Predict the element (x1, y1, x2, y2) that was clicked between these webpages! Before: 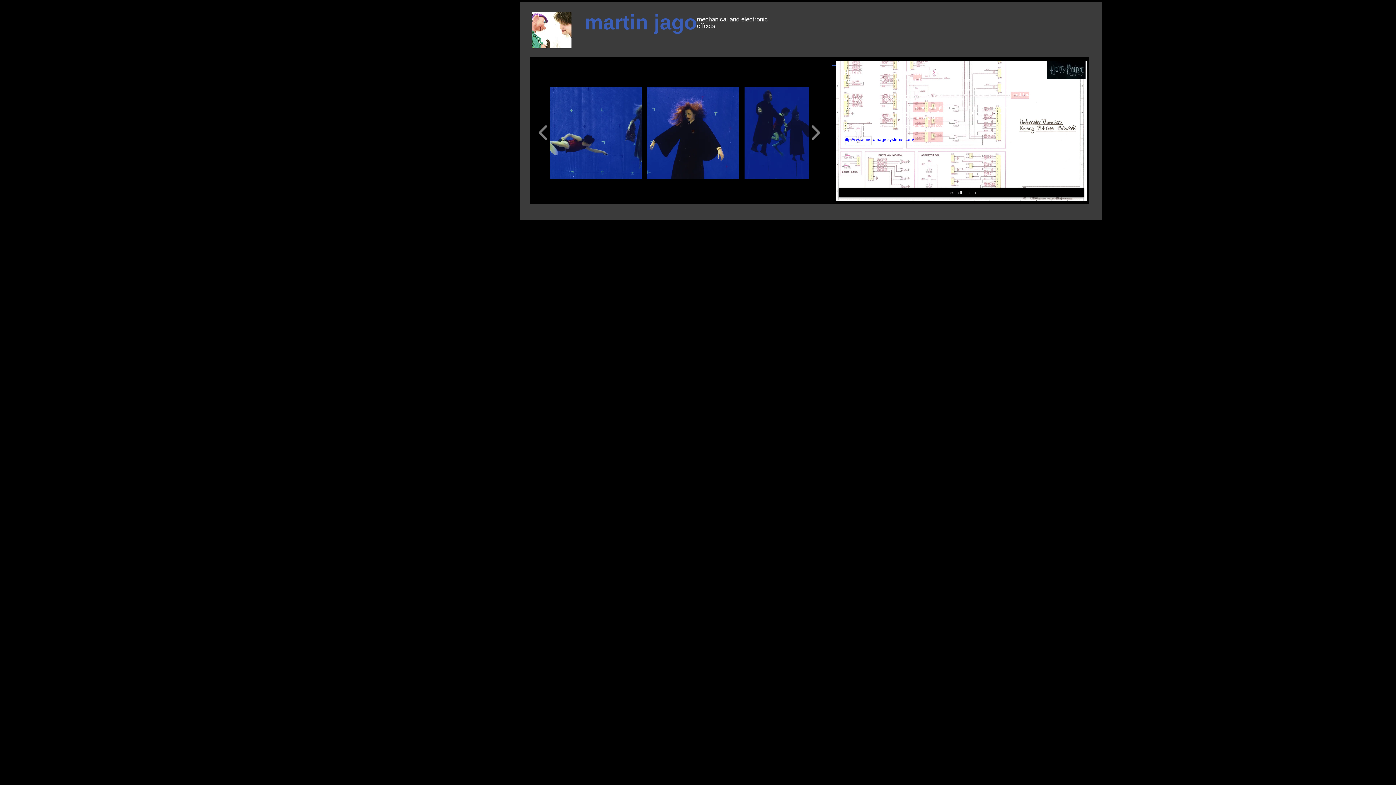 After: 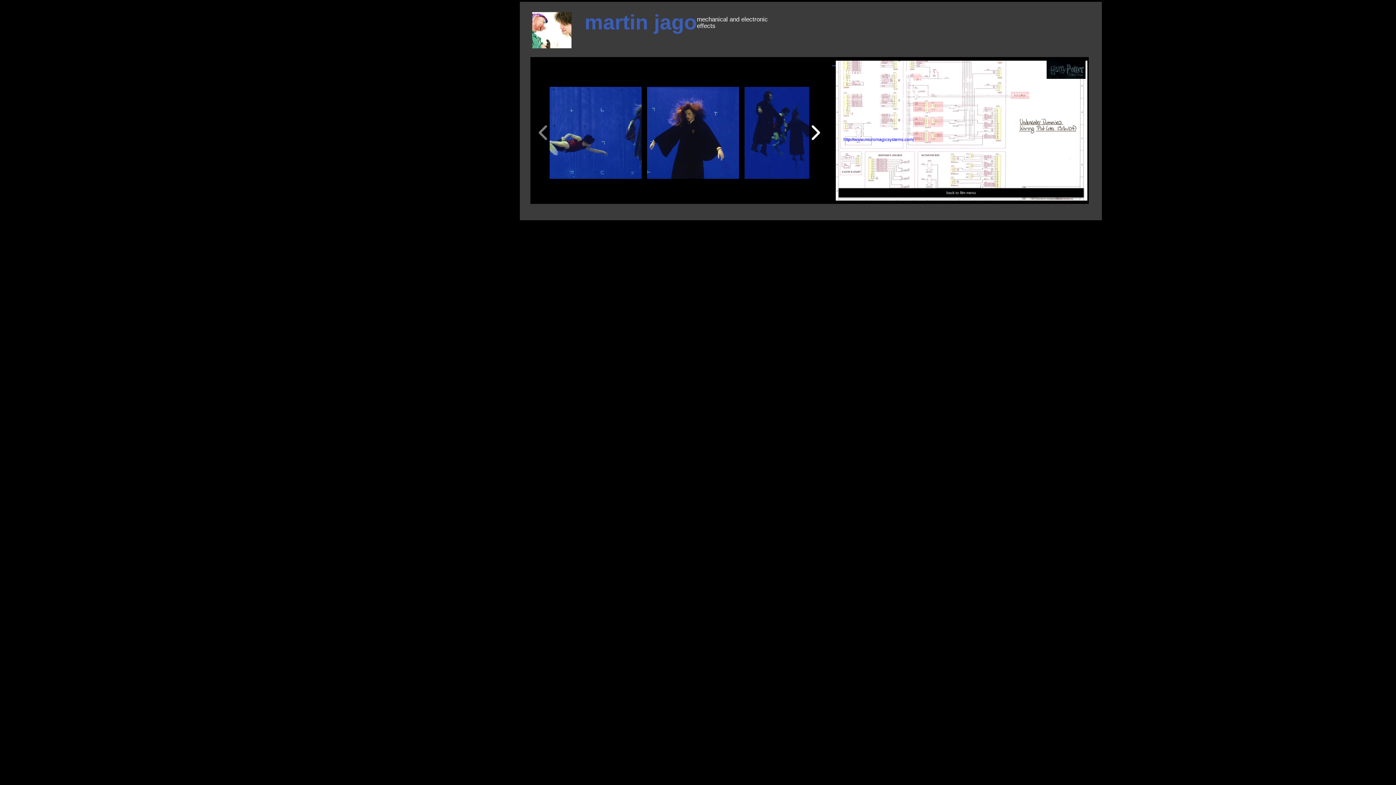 Action: label: play forward bbox: (807, 105, 824, 160)